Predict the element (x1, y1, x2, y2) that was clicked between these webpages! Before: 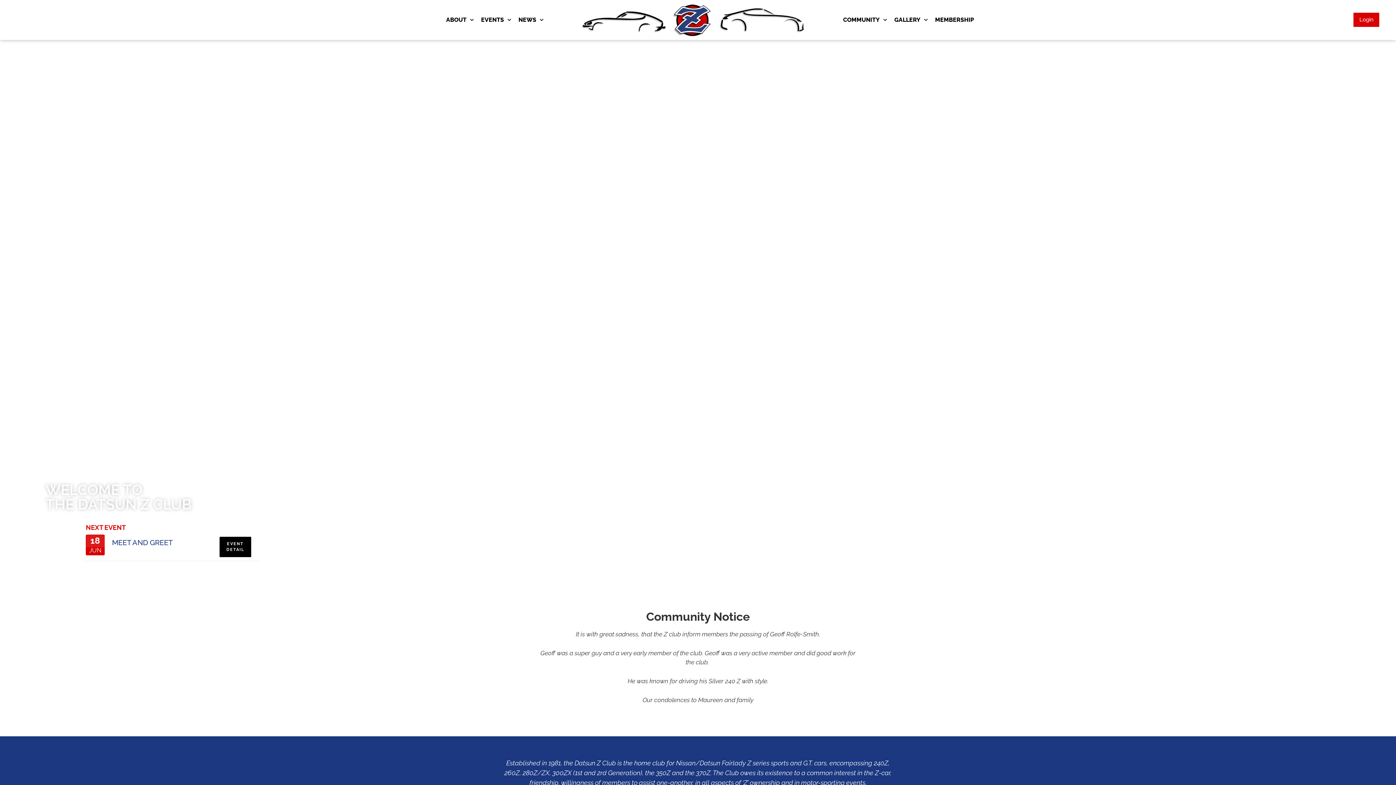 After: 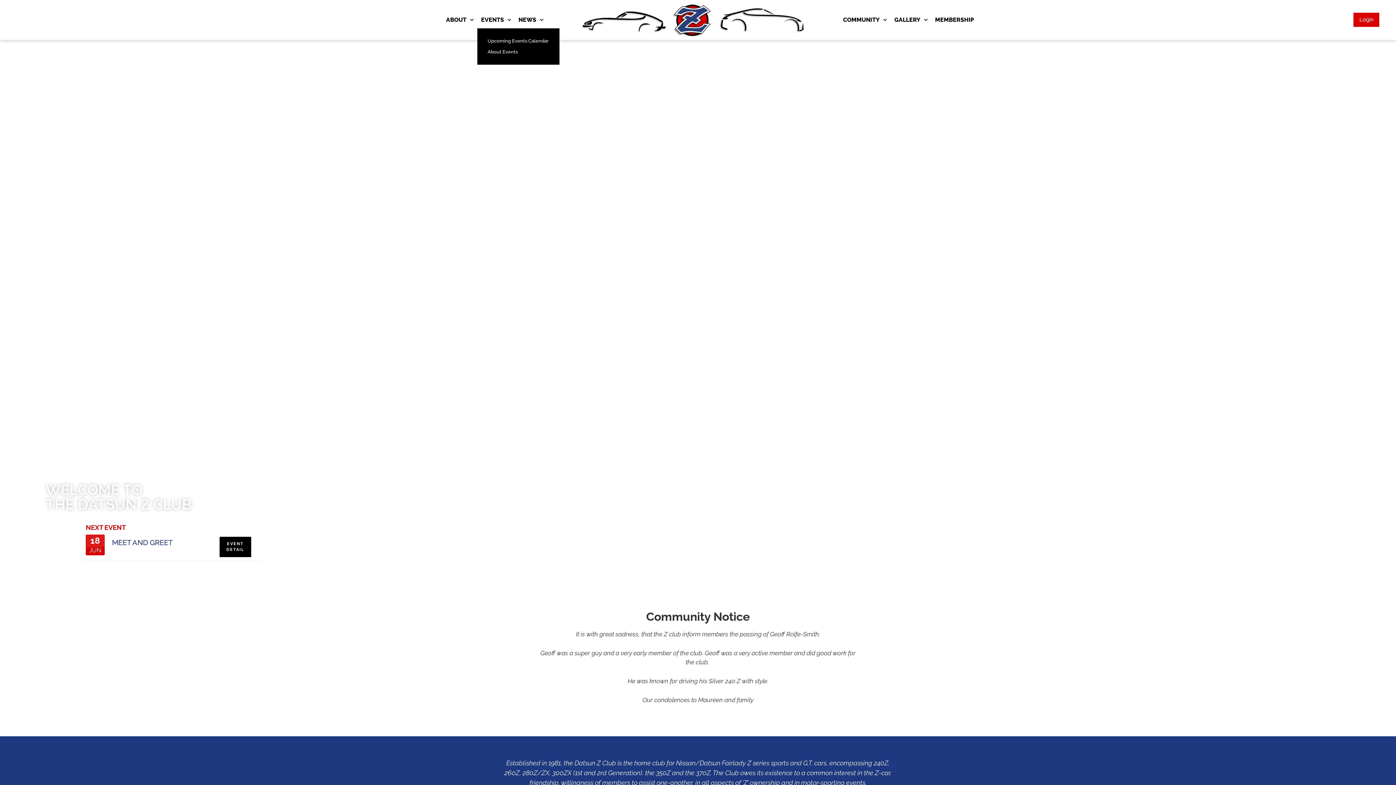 Action: label: EVENTS bbox: (477, 11, 515, 28)